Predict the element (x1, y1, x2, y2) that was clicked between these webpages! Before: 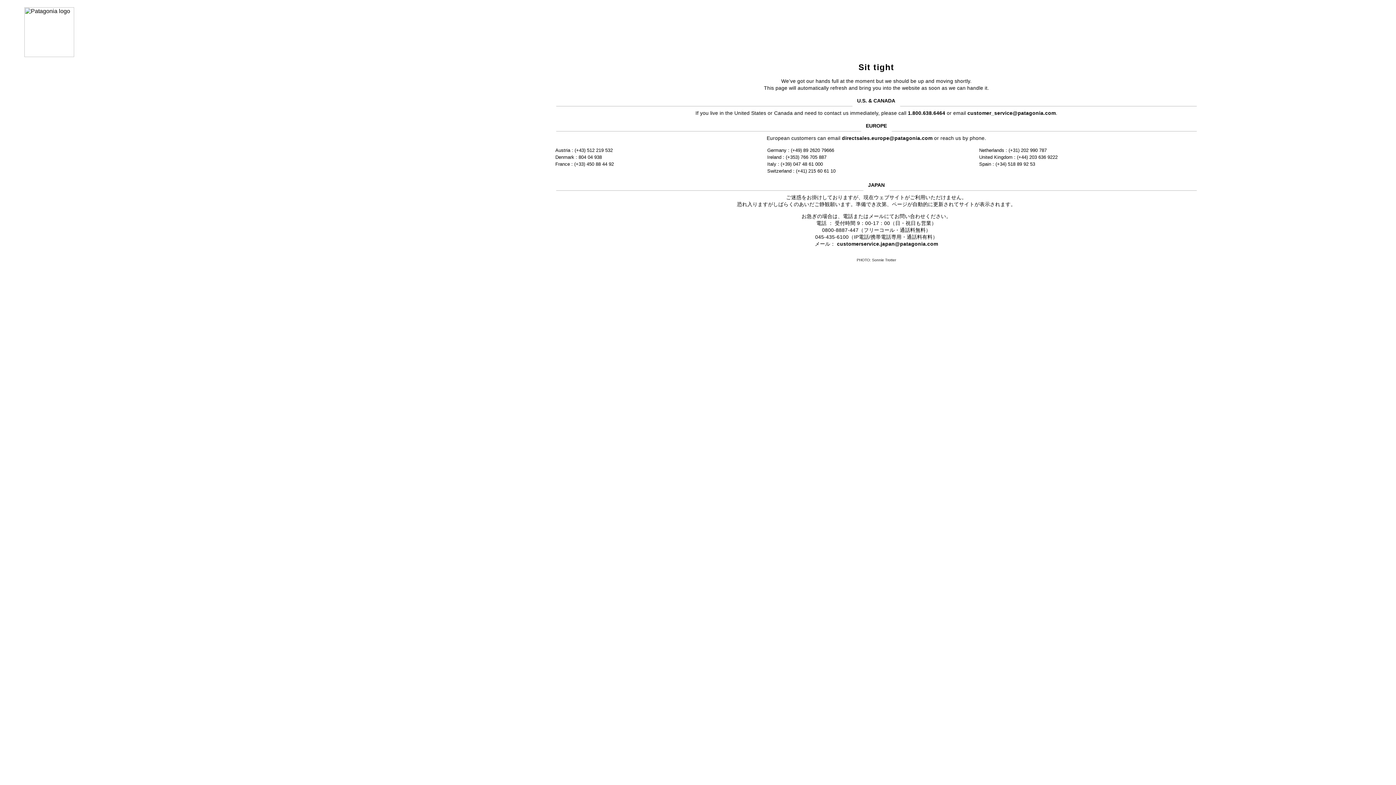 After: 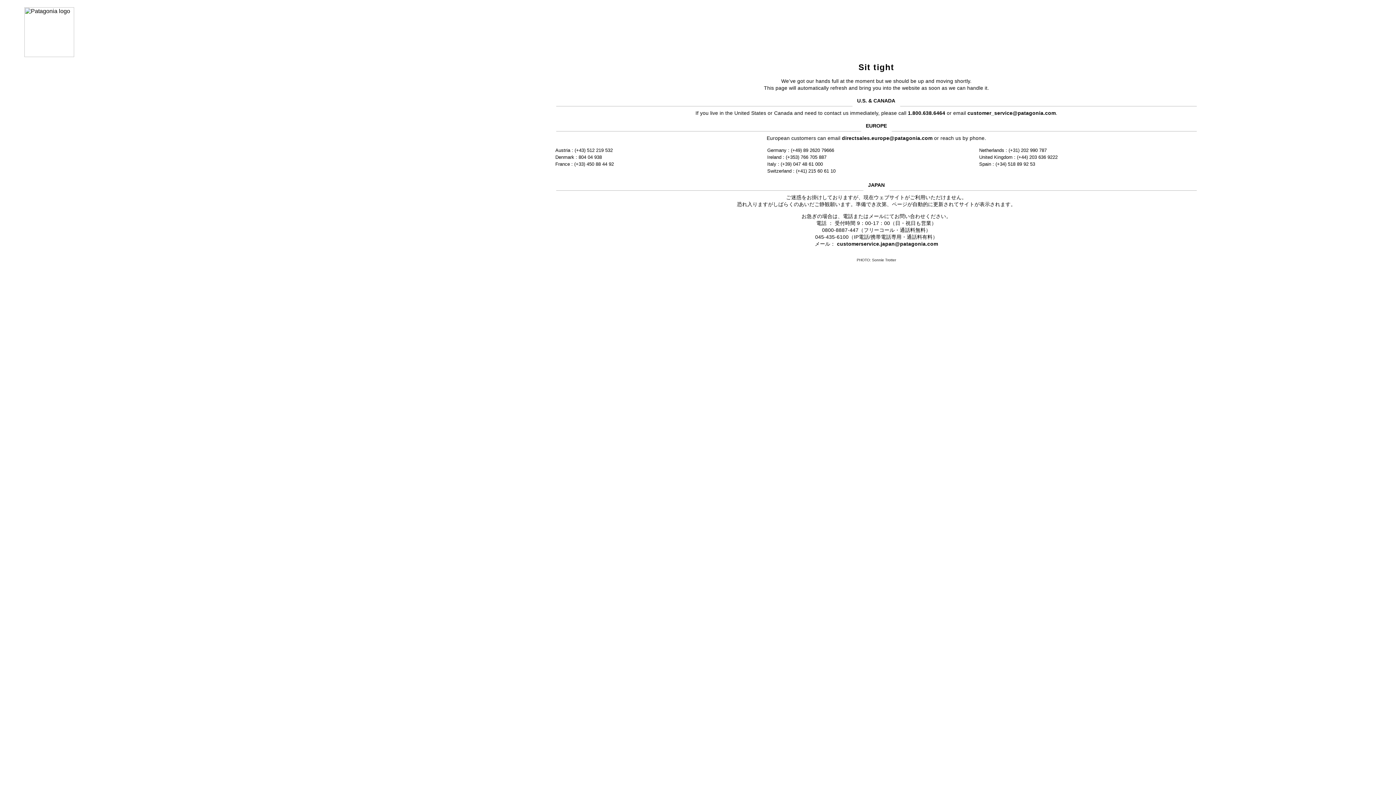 Action: bbox: (837, 241, 938, 246) label: customerservice.japan@patagonia.com